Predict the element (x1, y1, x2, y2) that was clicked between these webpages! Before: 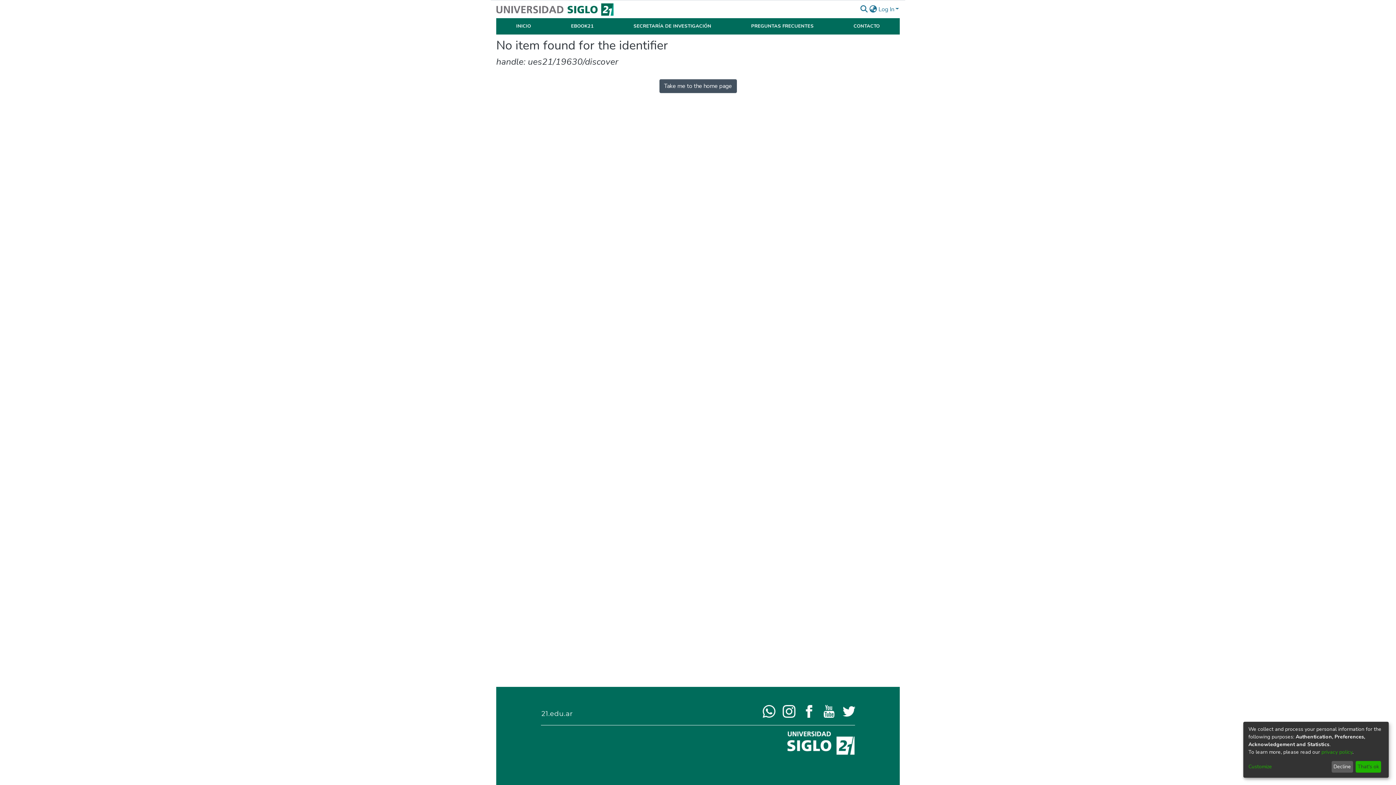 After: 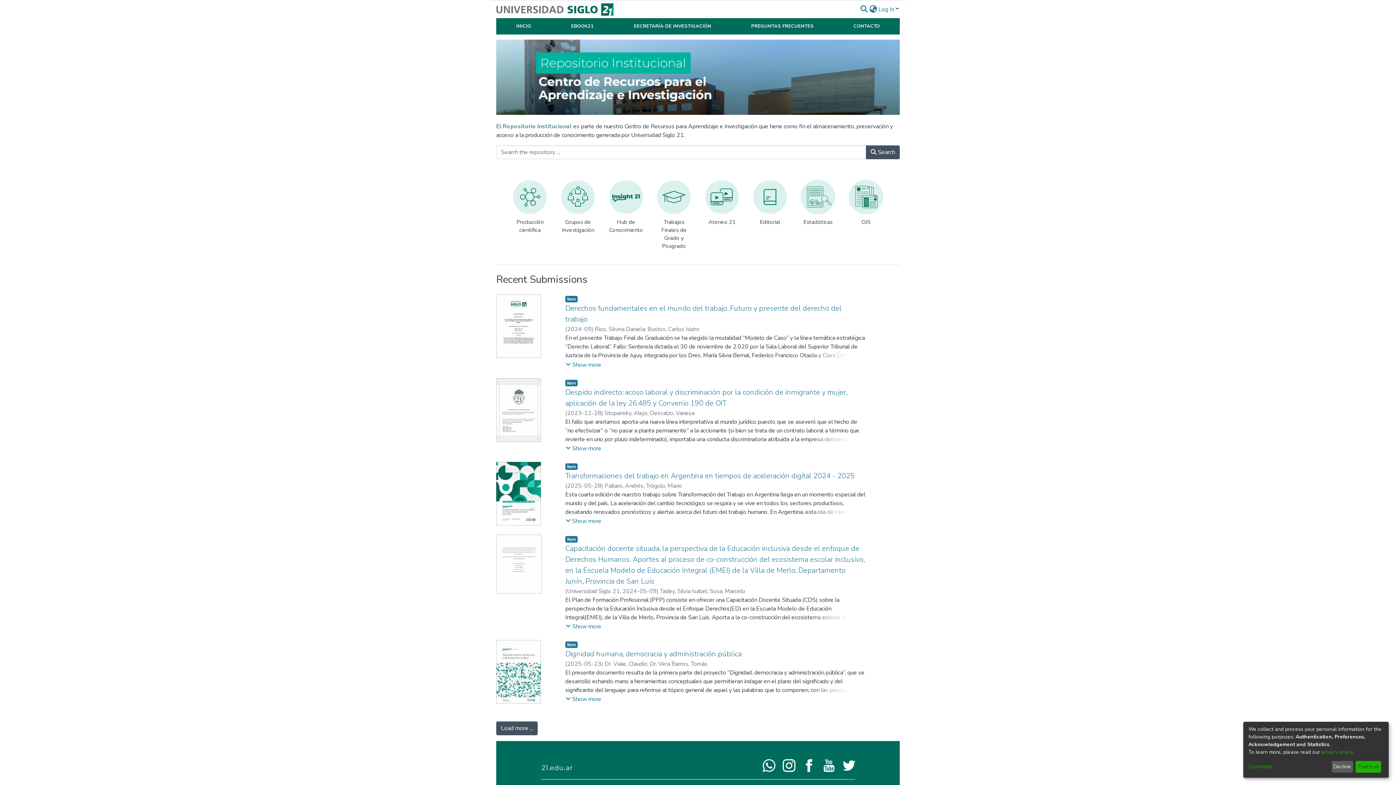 Action: label: Take me to the home page bbox: (659, 79, 736, 93)